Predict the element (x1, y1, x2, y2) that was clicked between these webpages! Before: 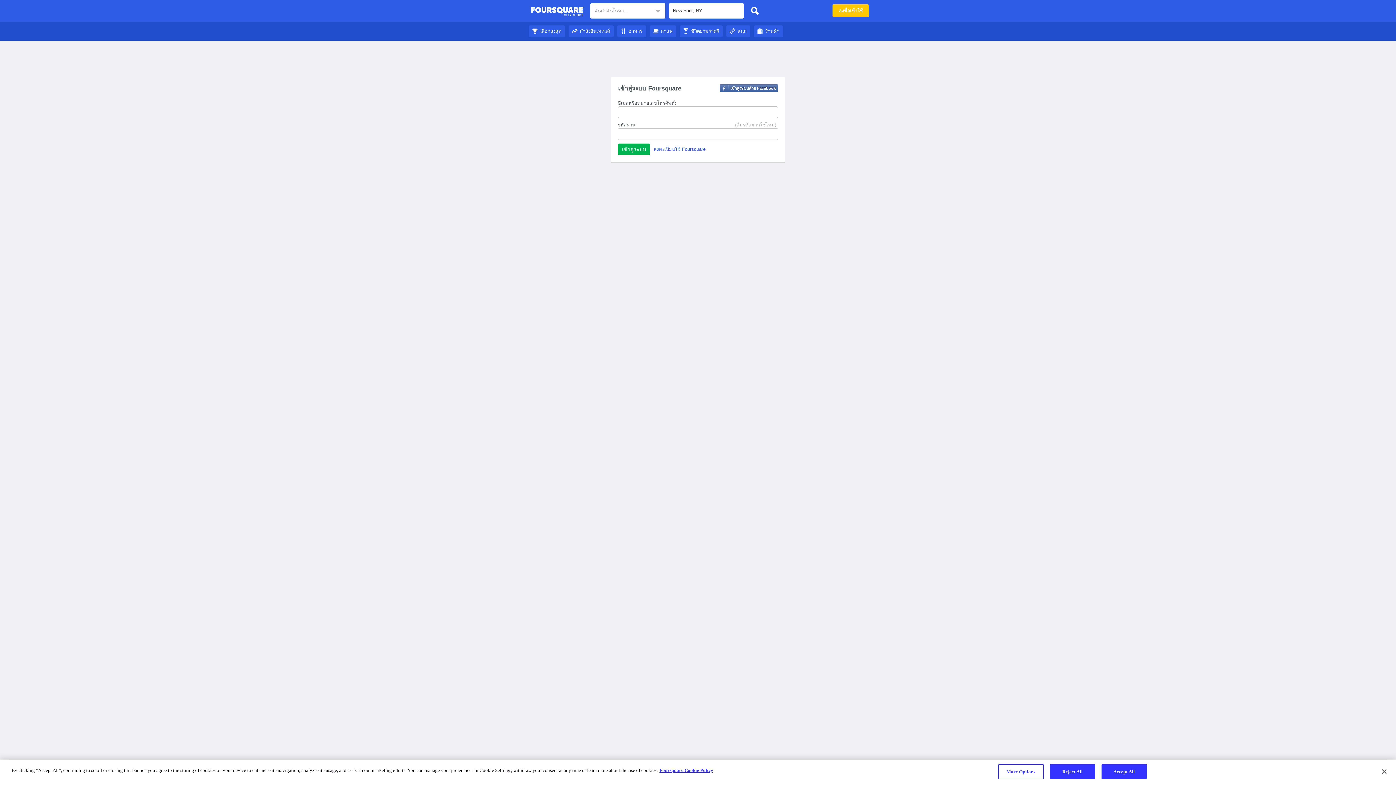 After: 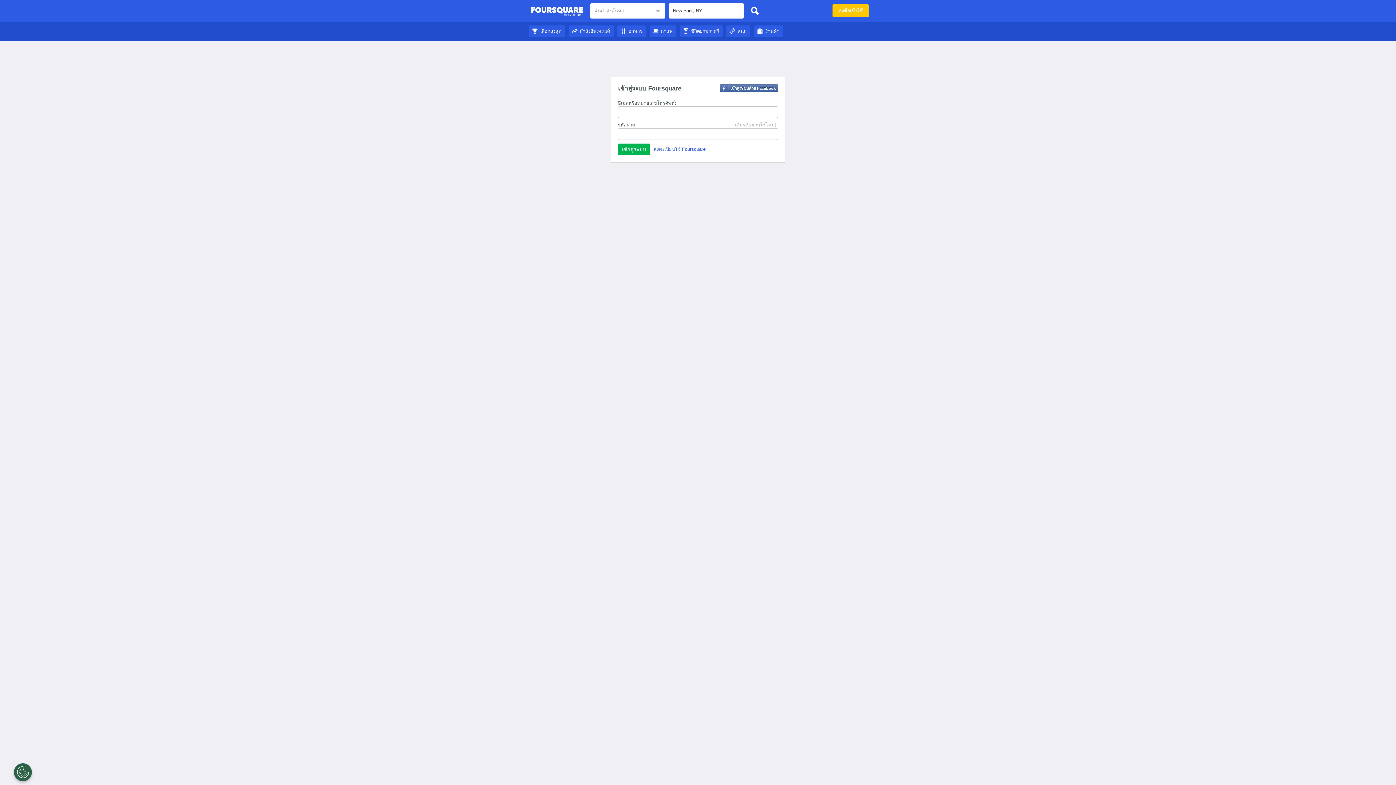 Action: bbox: (649, 28, 676, 33) label: กาแฟ